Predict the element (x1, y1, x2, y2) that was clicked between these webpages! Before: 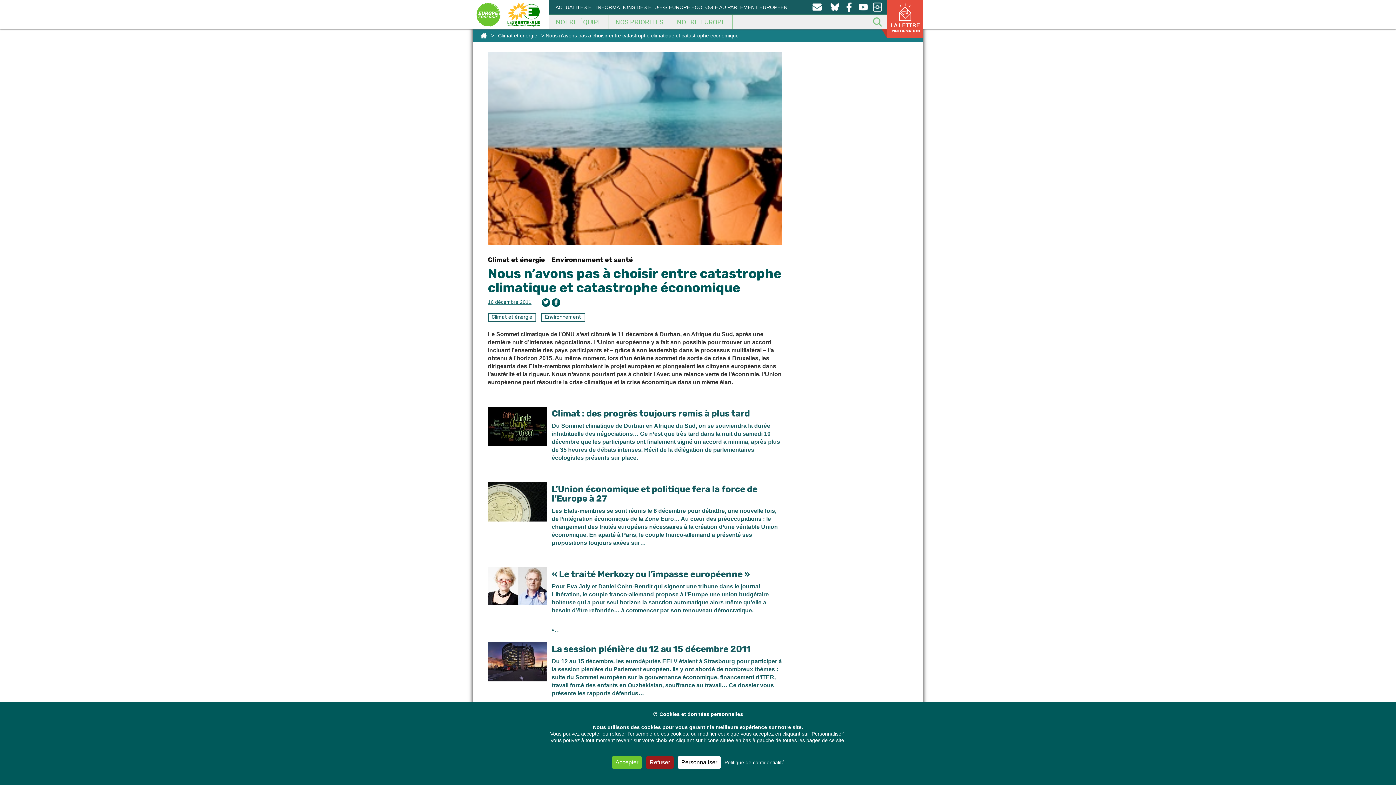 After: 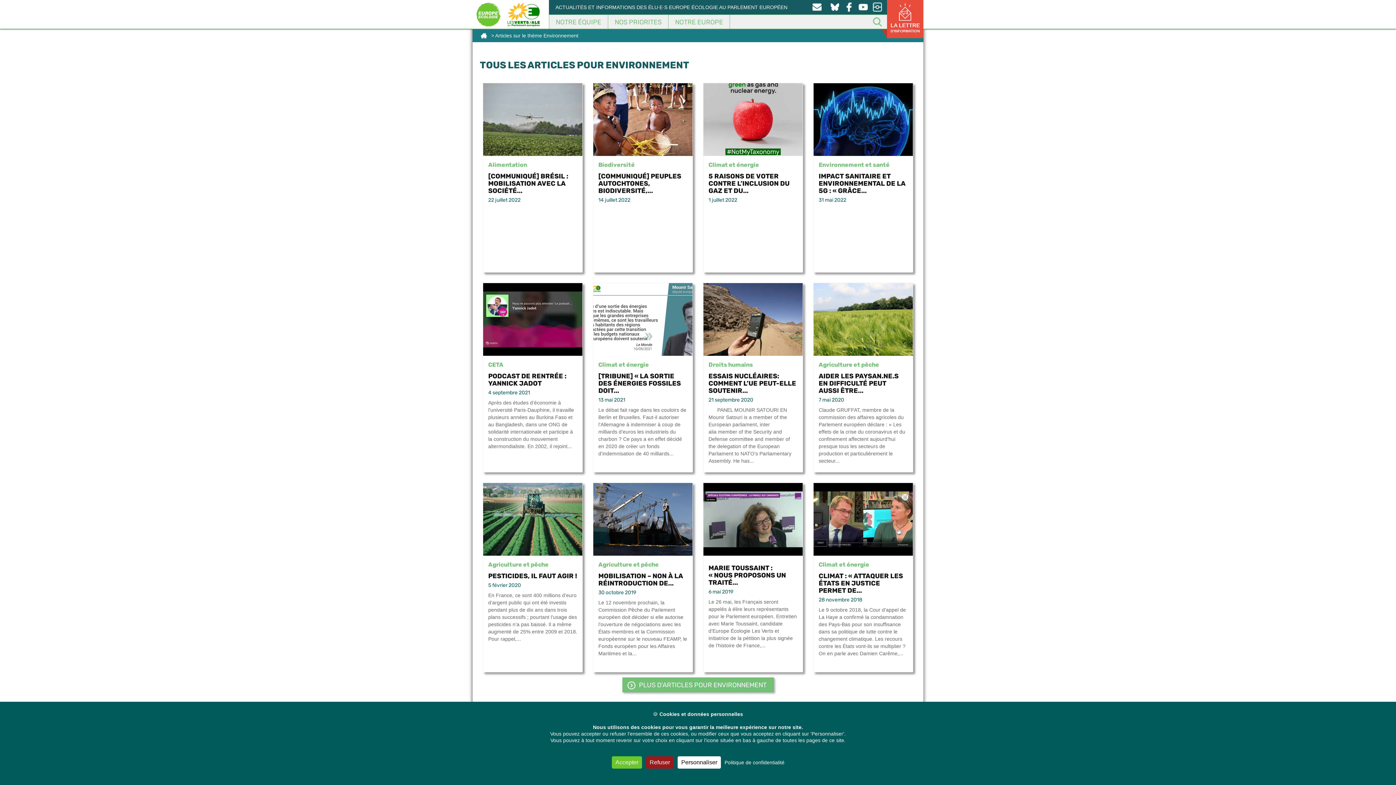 Action: label: Environnement bbox: (545, 314, 581, 320)